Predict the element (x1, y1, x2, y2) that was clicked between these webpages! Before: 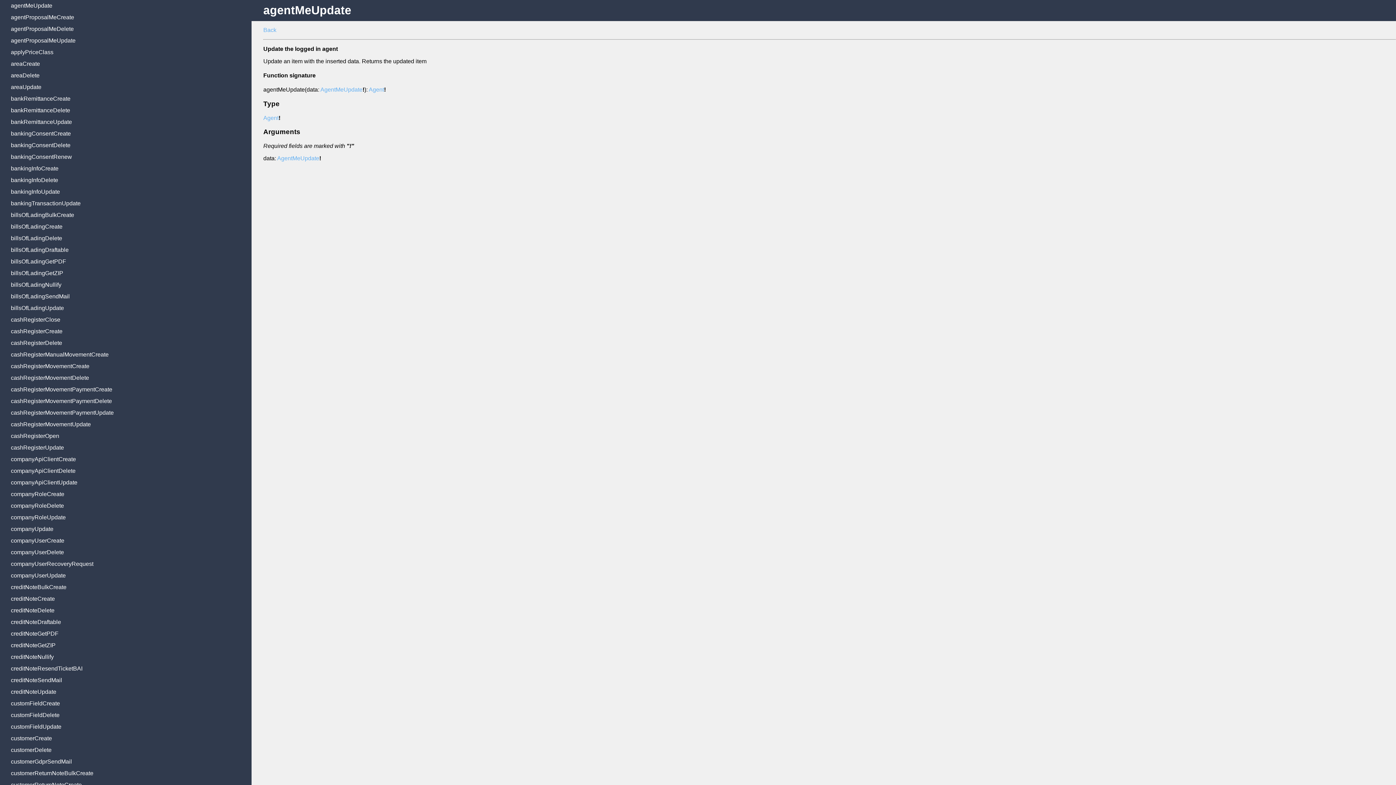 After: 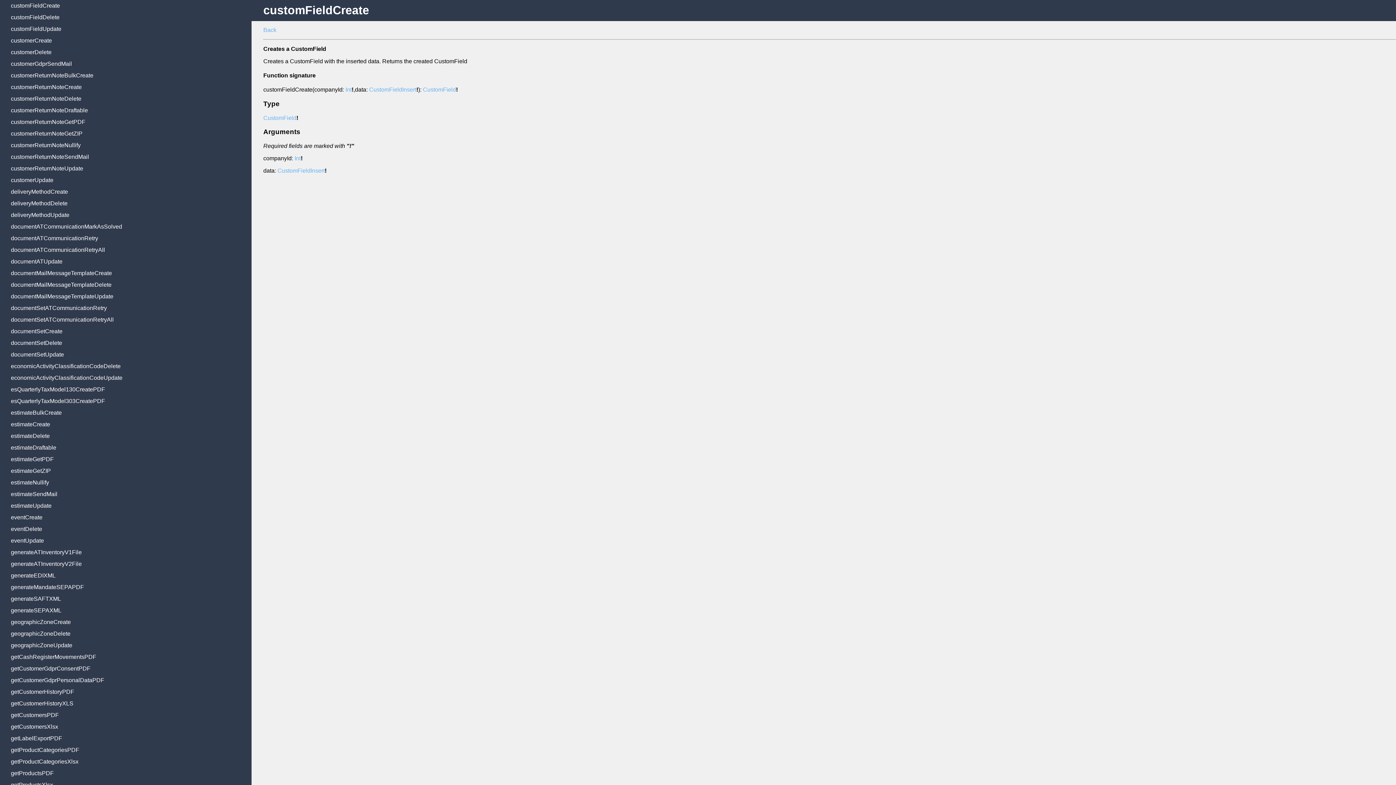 Action: bbox: (10, 700, 251, 707) label: customFieldCreate